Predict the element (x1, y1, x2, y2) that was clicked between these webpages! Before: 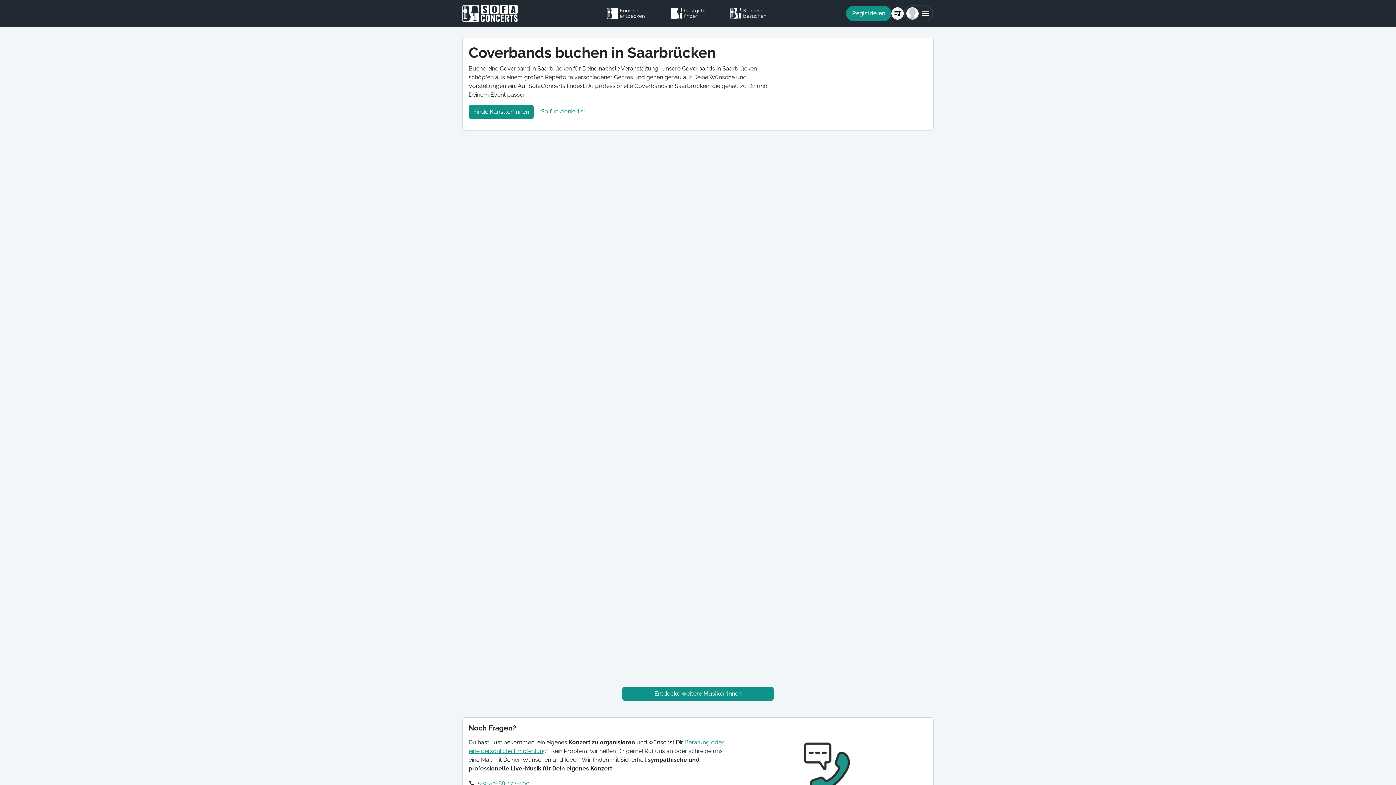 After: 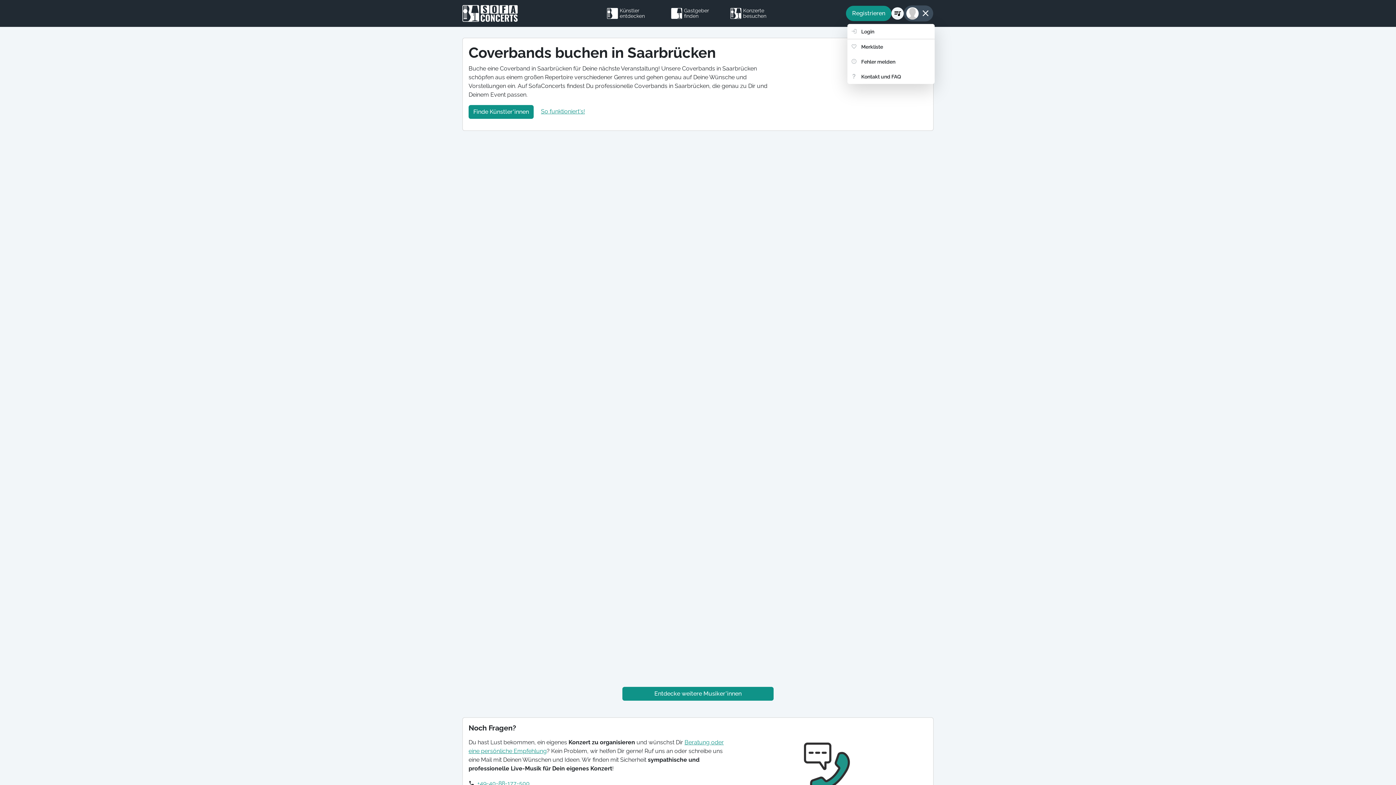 Action: bbox: (903, 5, 933, 21)